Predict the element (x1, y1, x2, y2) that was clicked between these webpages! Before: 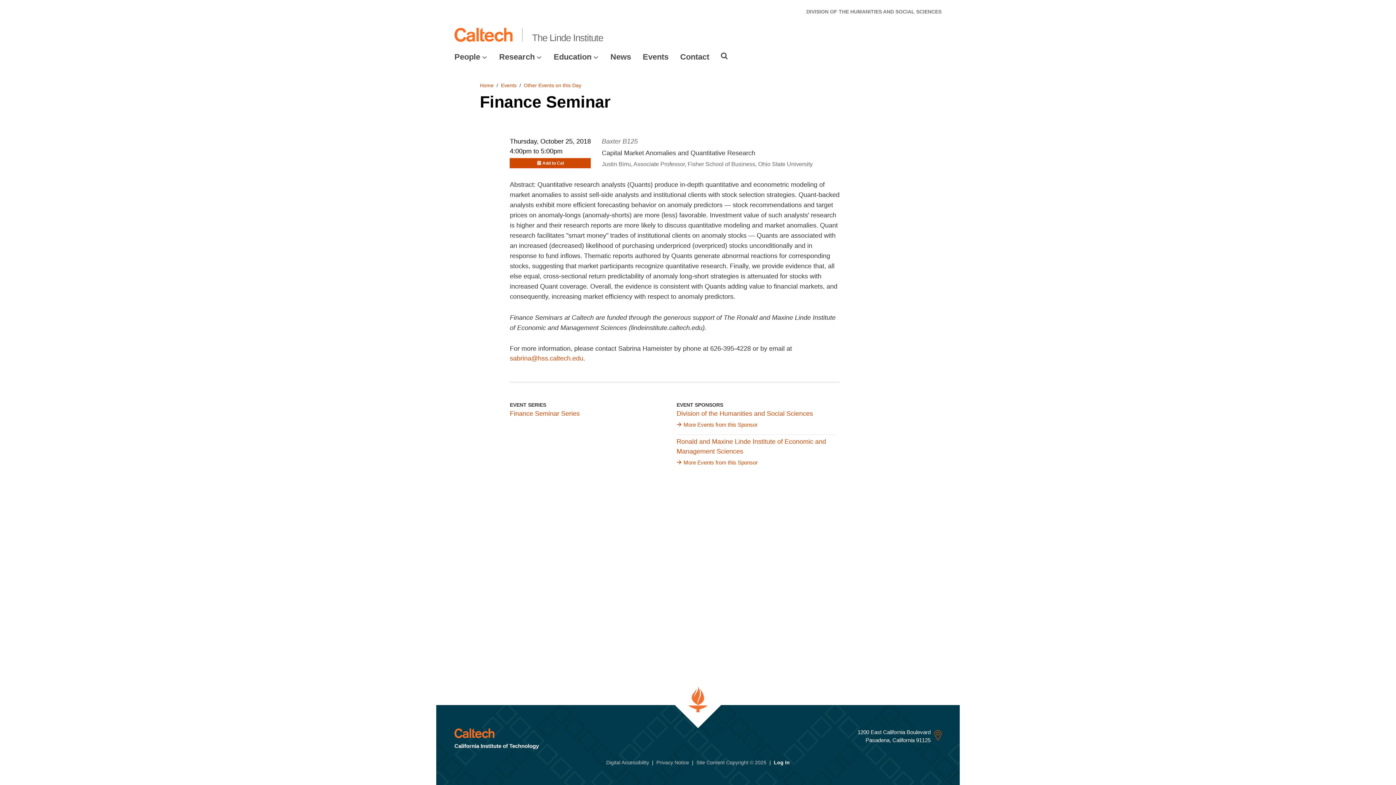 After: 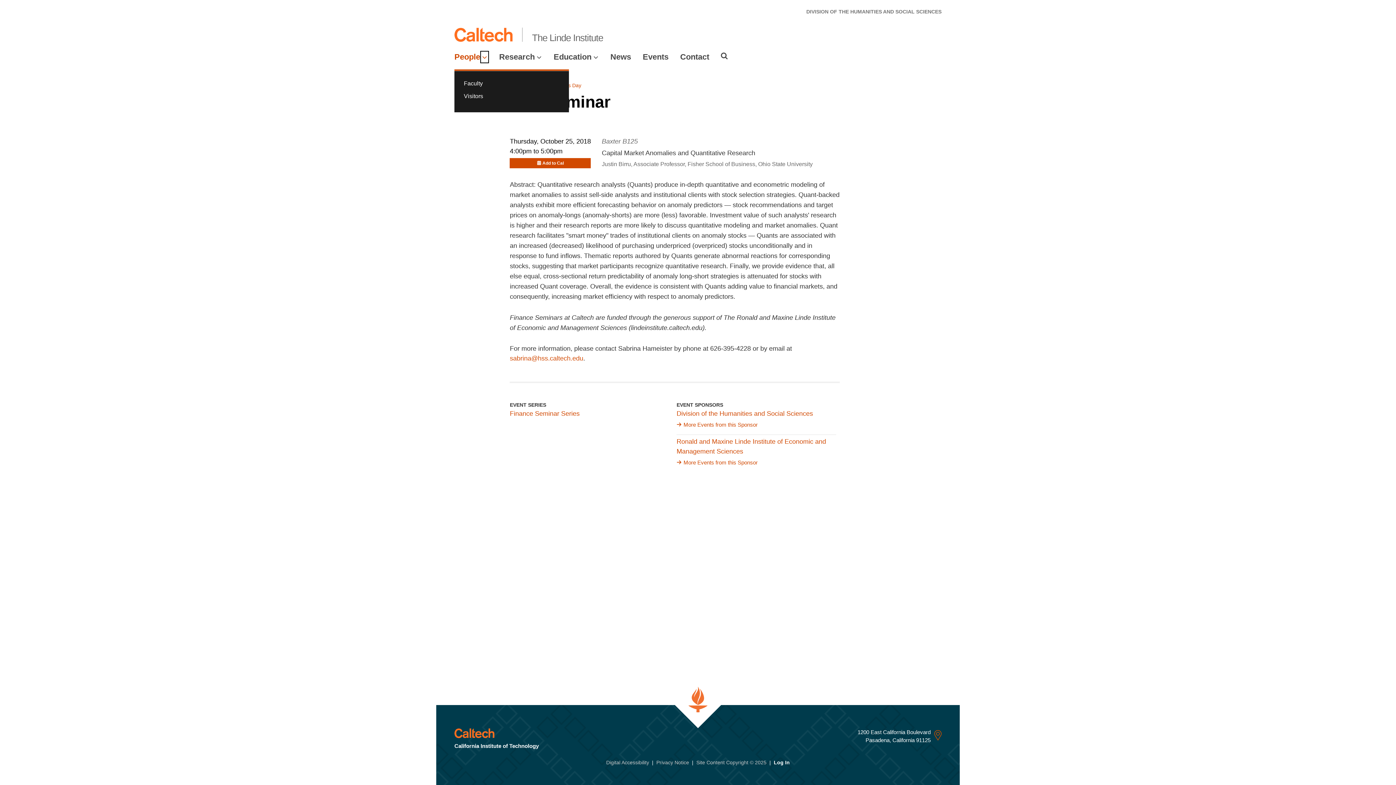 Action: bbox: (481, 52, 487, 61) label: Open People submenu